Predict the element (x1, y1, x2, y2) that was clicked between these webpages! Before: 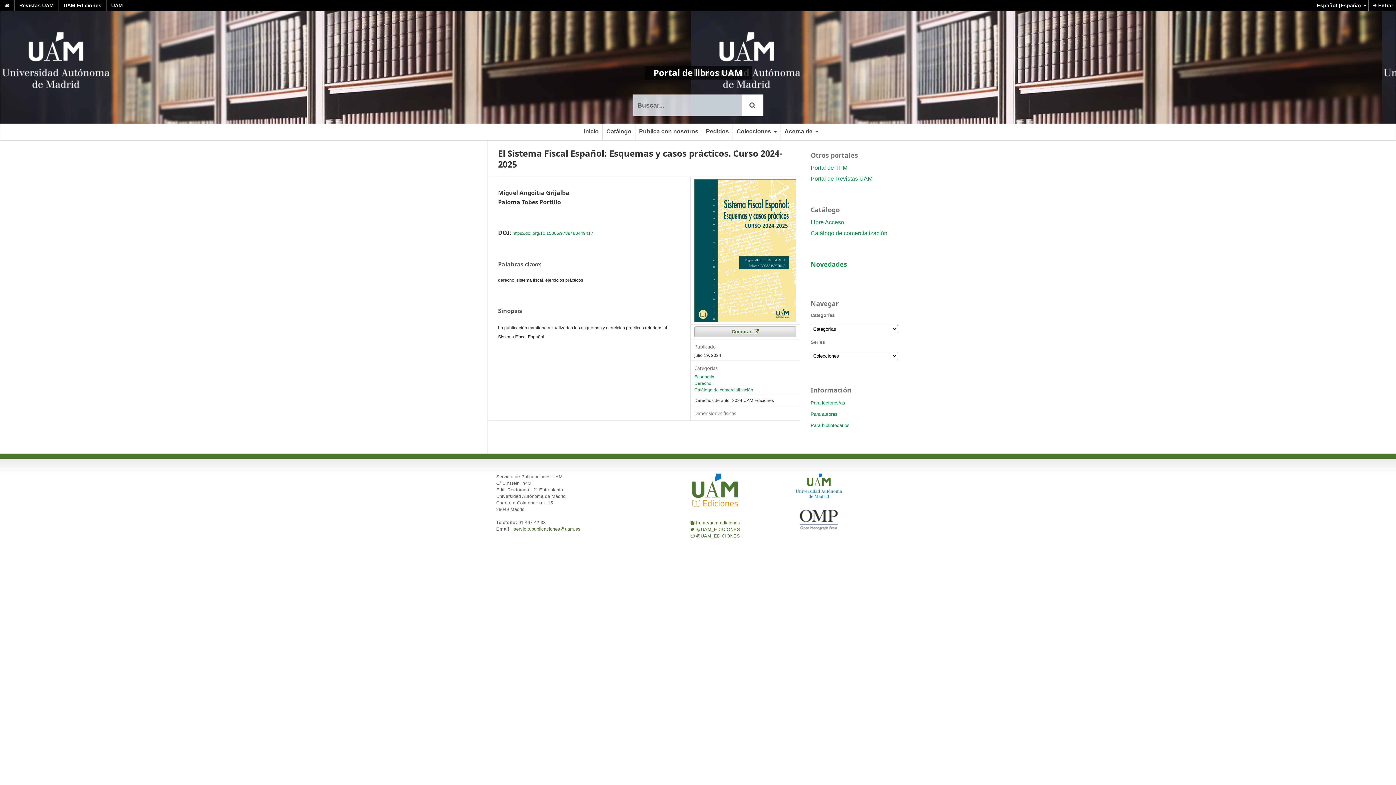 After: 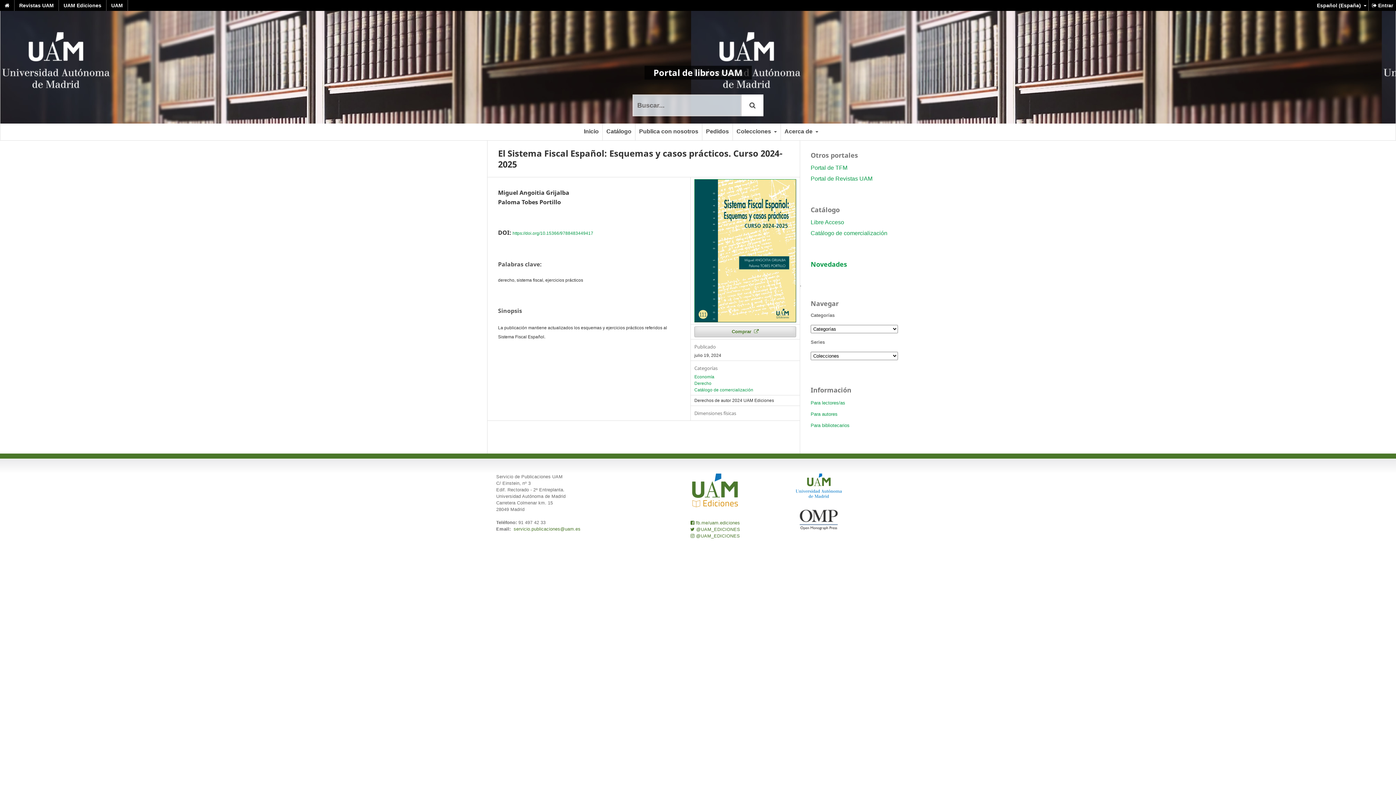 Action: label:  @UAM_EDICIONES bbox: (690, 527, 740, 532)